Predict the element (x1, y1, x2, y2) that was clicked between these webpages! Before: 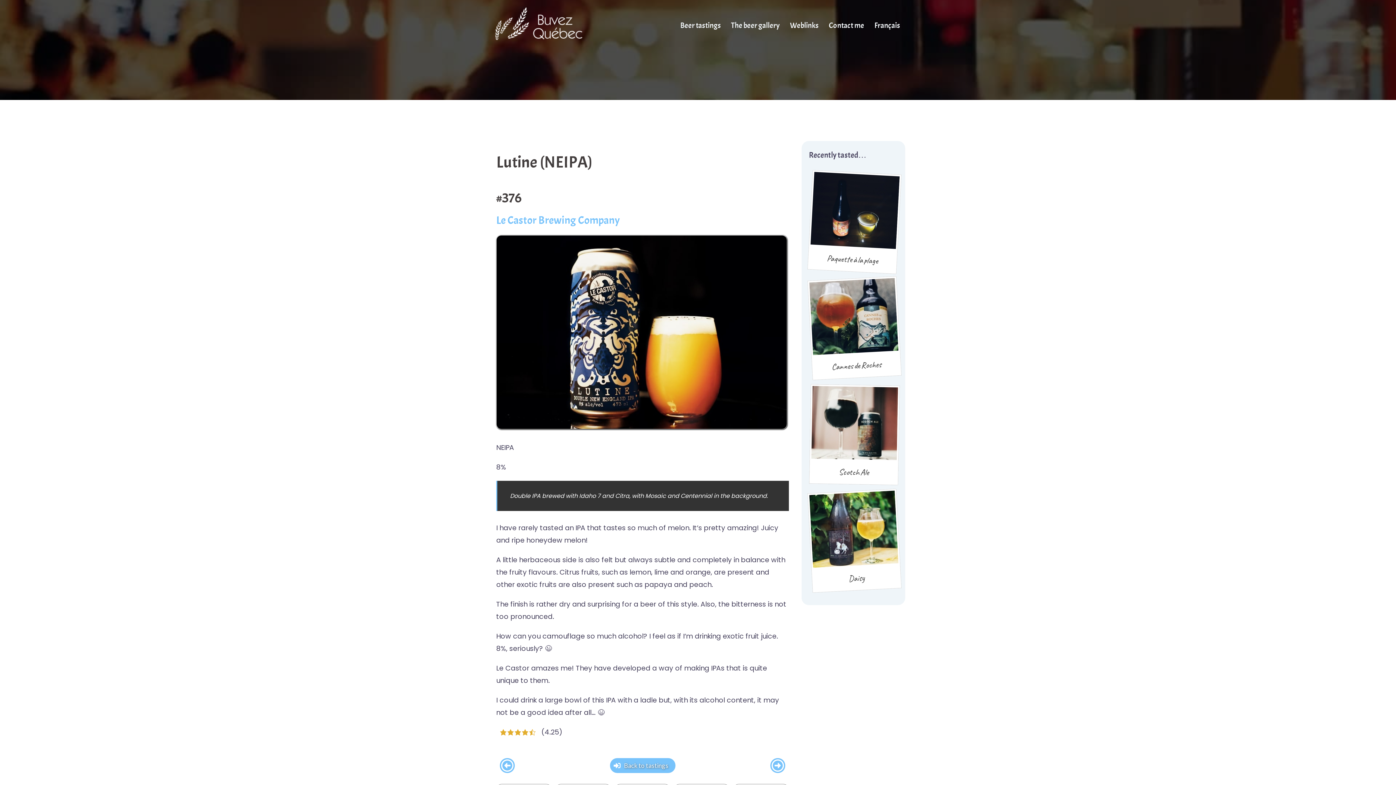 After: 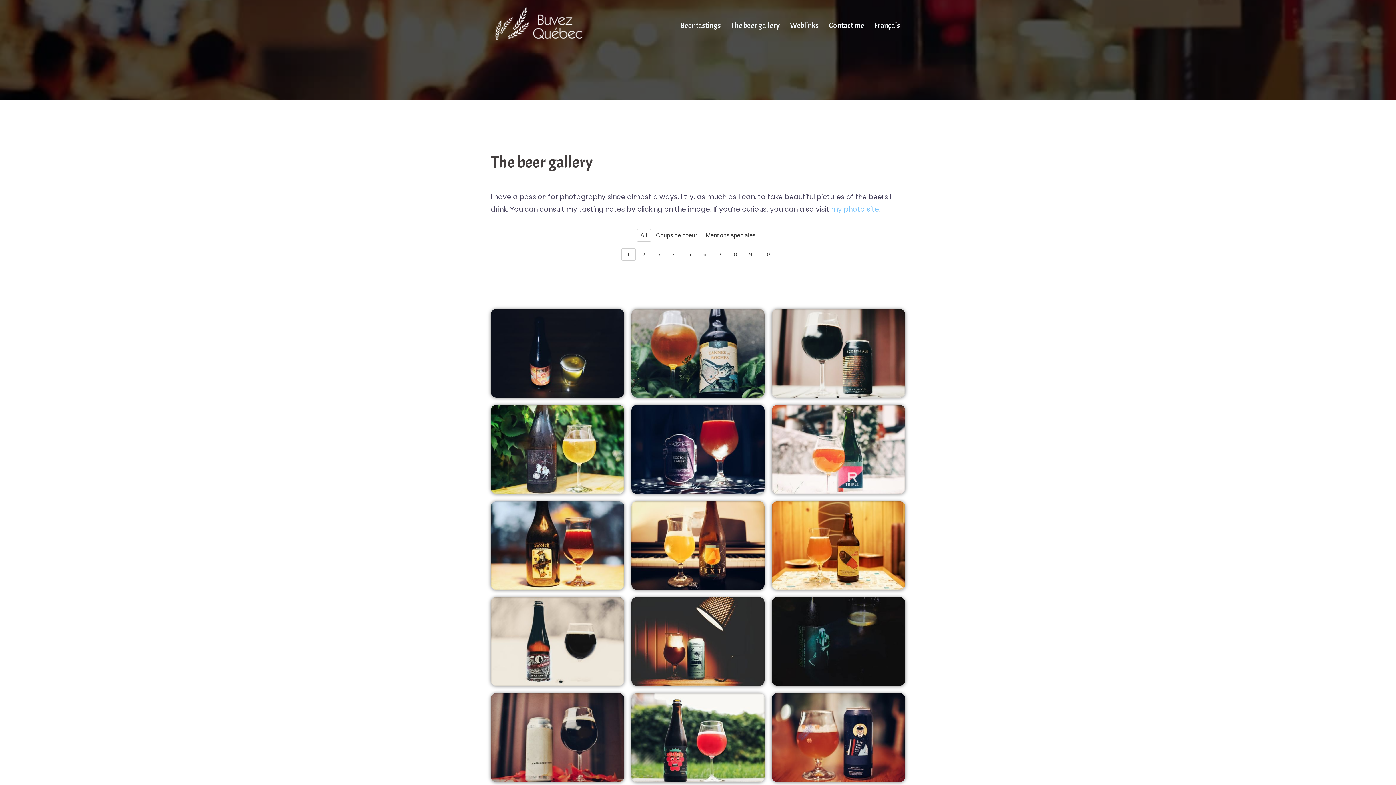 Action: label: The beer gallery bbox: (731, 18, 780, 32)